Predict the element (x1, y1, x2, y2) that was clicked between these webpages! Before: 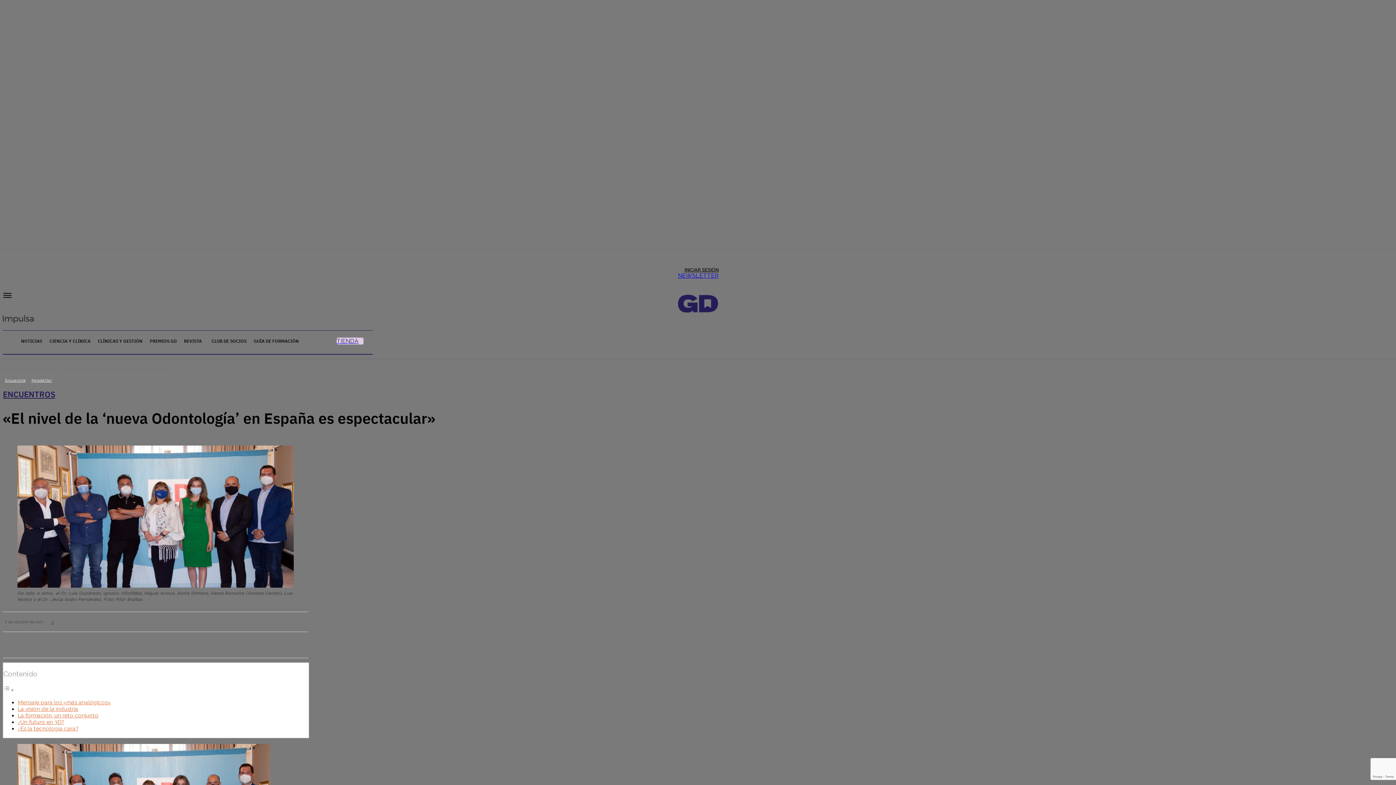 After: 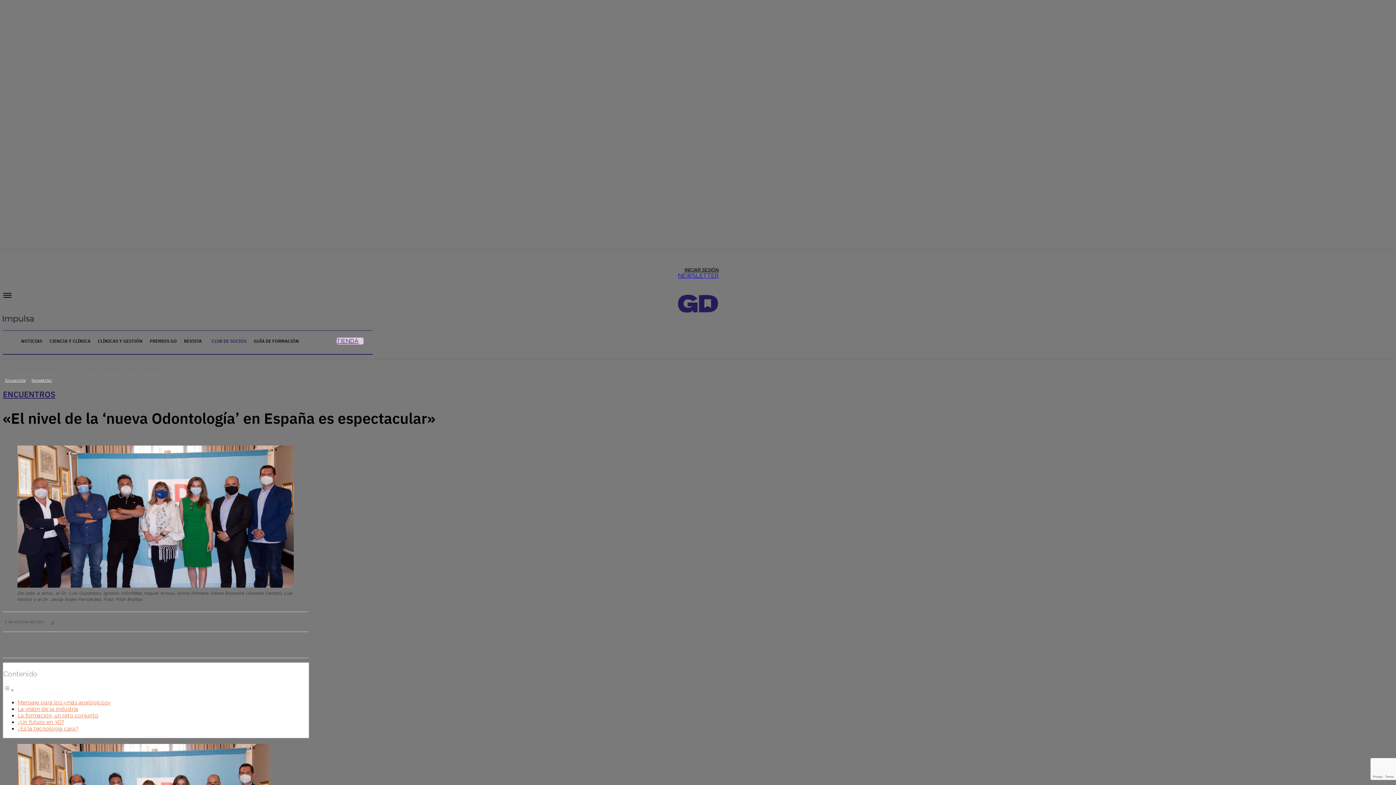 Action: bbox: (208, 332, 250, 350) label: CLUB DE SOCIOS